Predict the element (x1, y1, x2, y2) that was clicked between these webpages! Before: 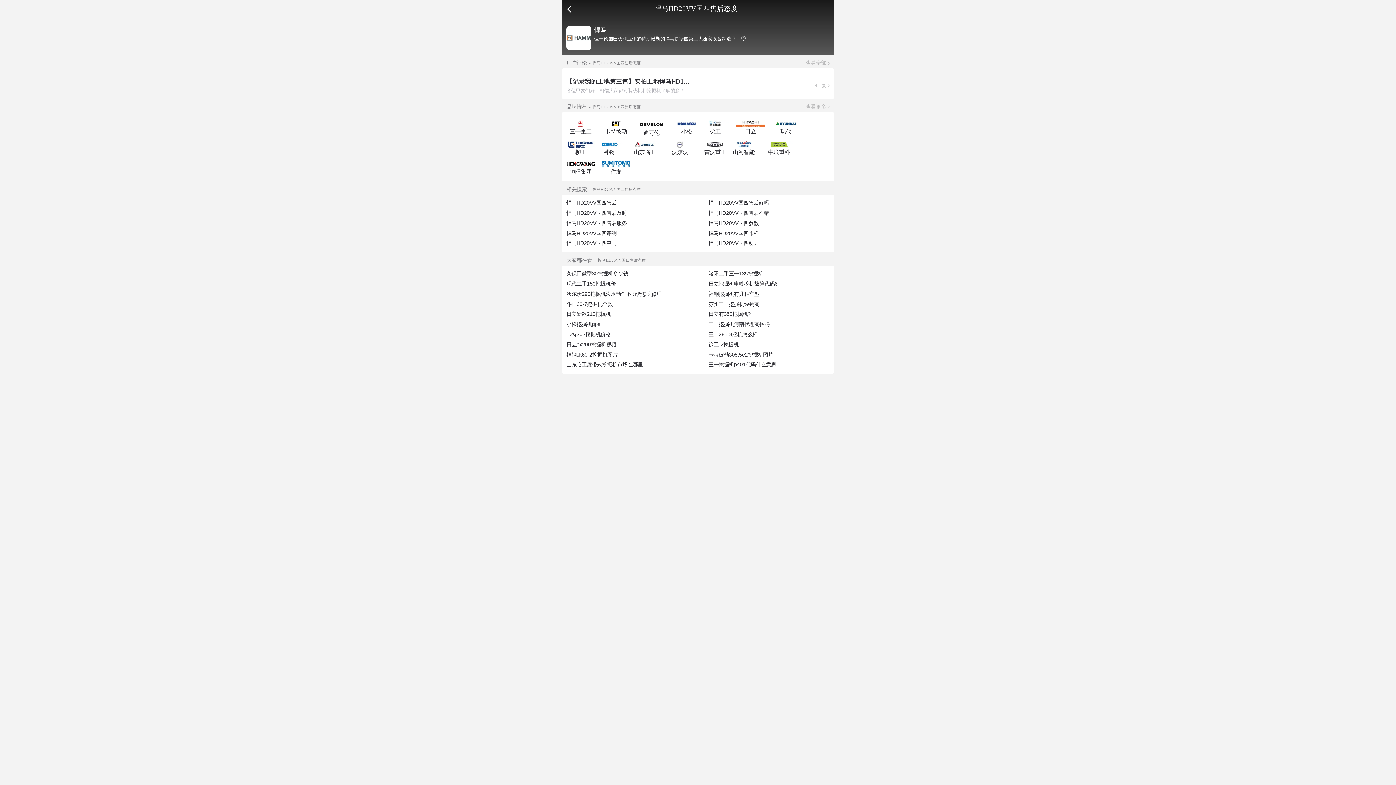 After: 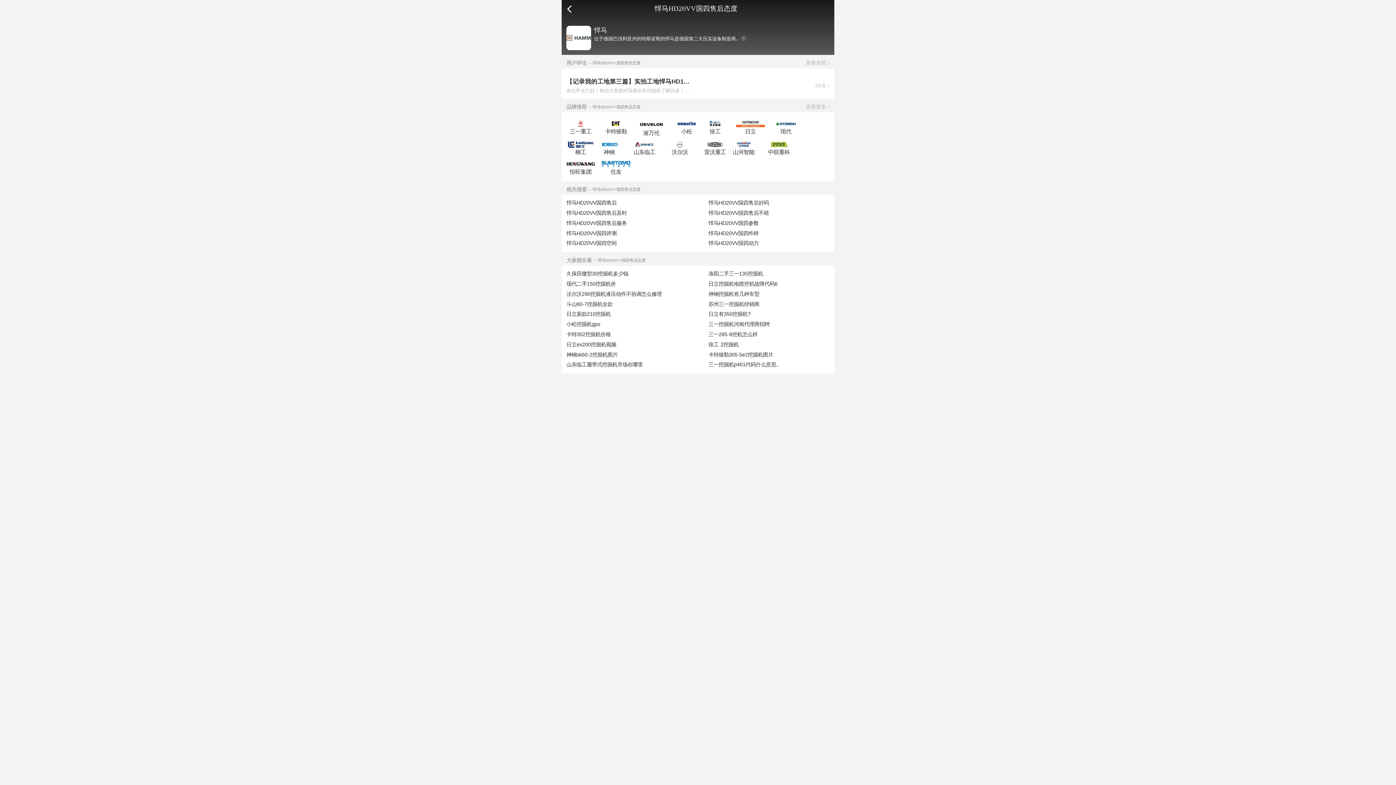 Action: label: 查看更多 bbox: (805, 103, 829, 110)